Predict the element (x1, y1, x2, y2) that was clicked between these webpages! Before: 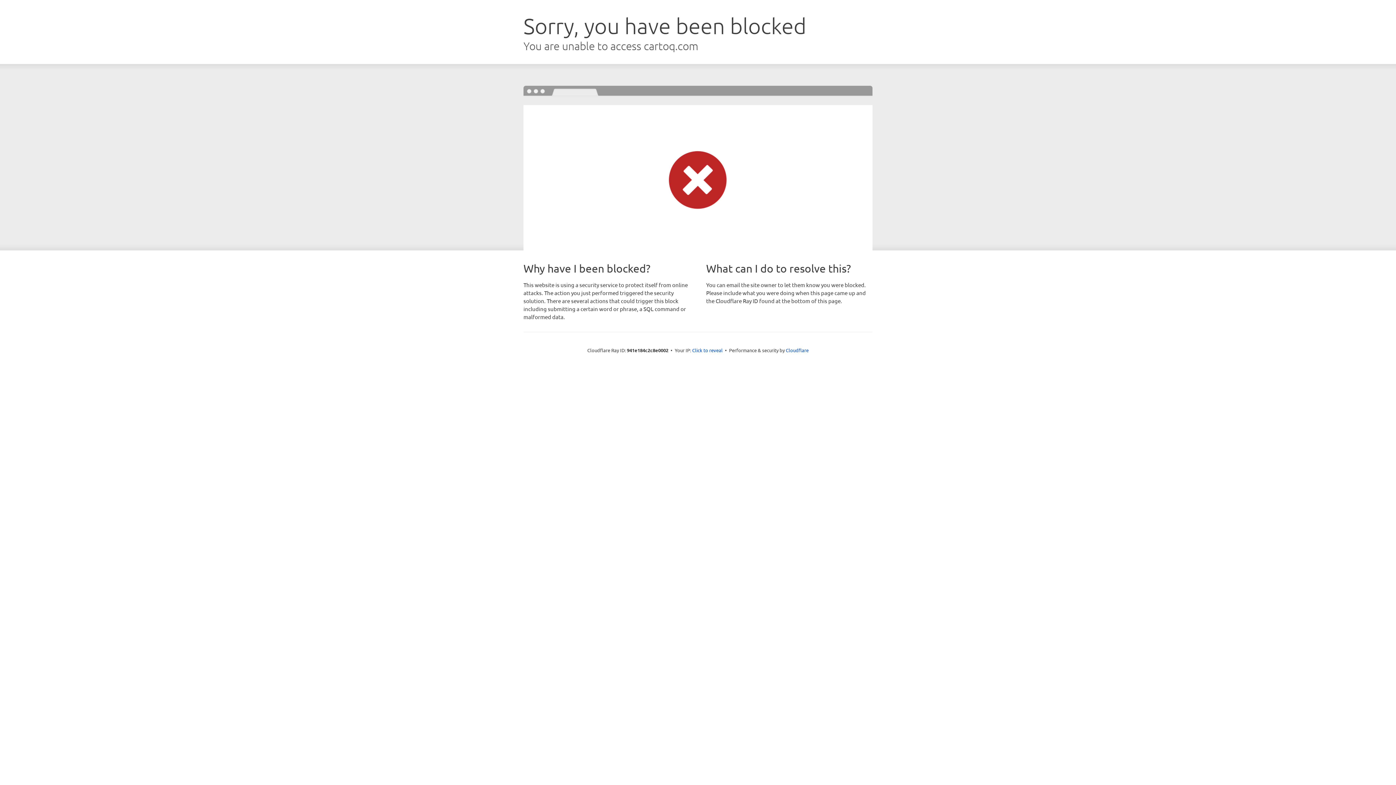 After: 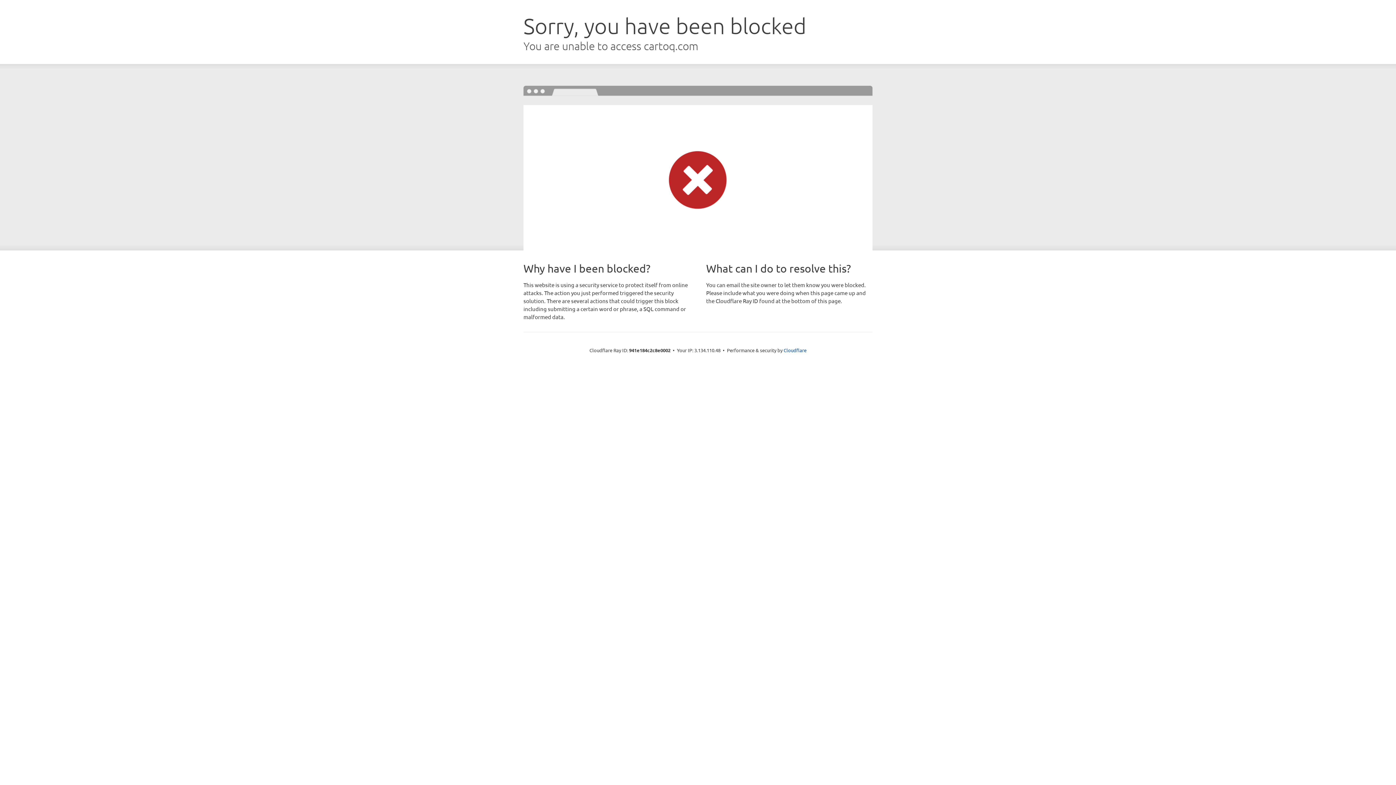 Action: label: Click to reveal bbox: (692, 346, 722, 353)